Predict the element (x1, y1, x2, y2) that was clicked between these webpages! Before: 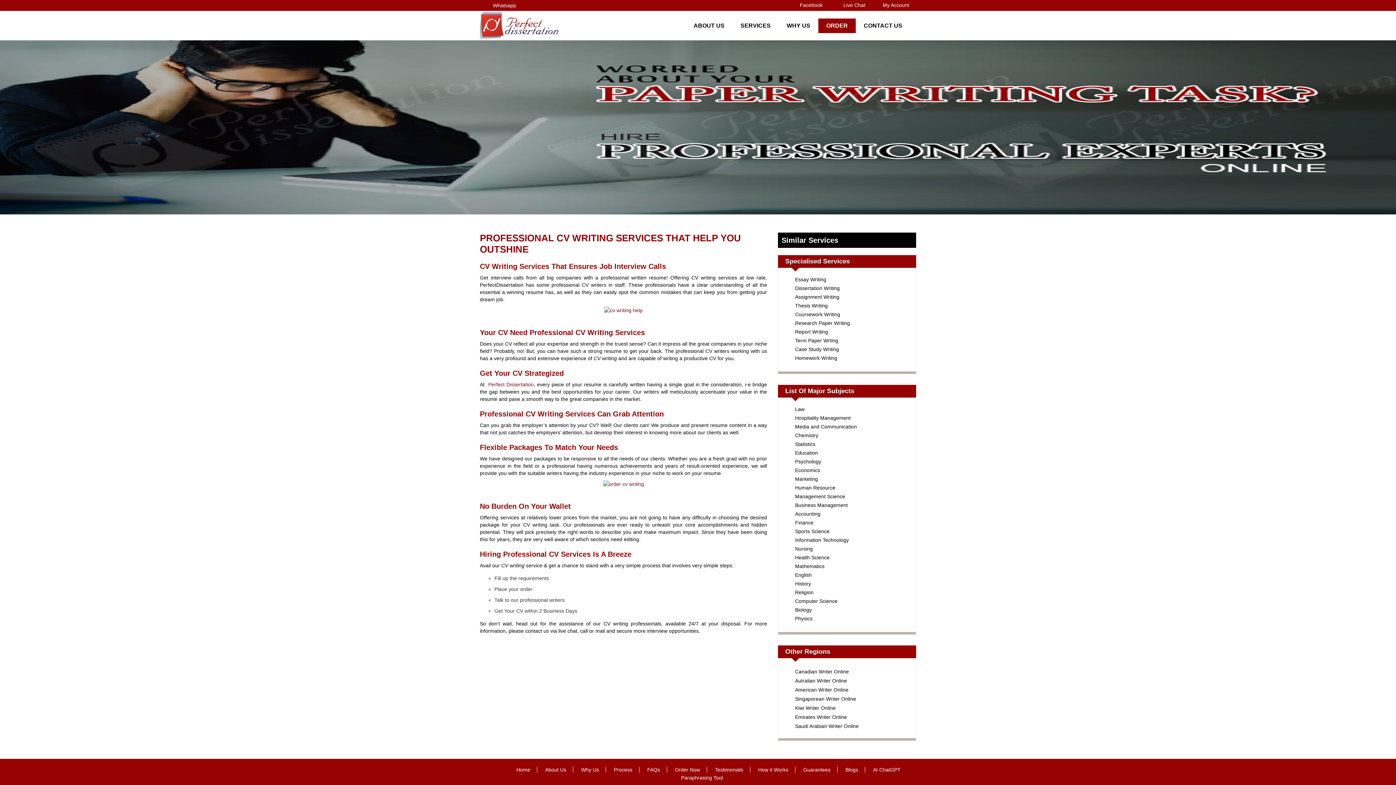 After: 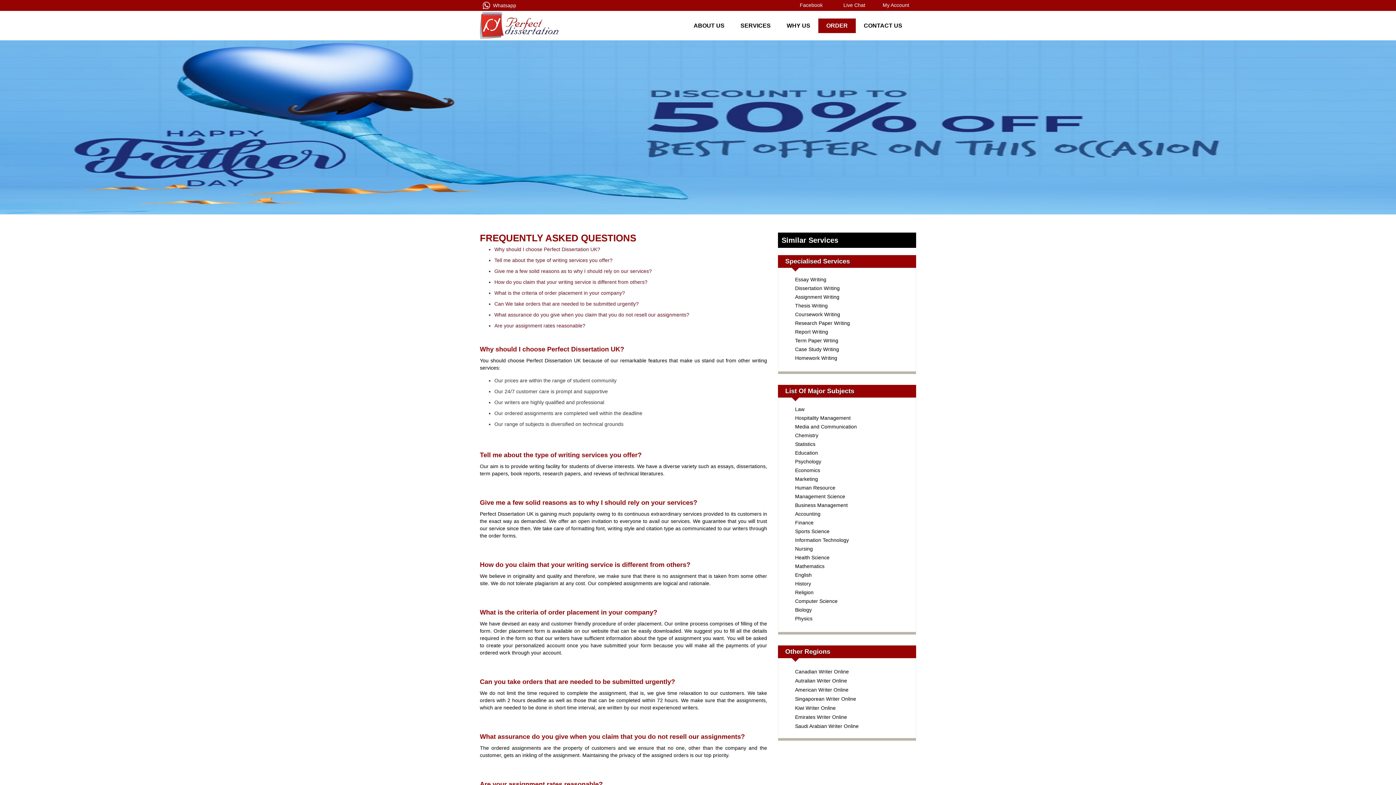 Action: label: FAQs bbox: (640, 767, 666, 773)